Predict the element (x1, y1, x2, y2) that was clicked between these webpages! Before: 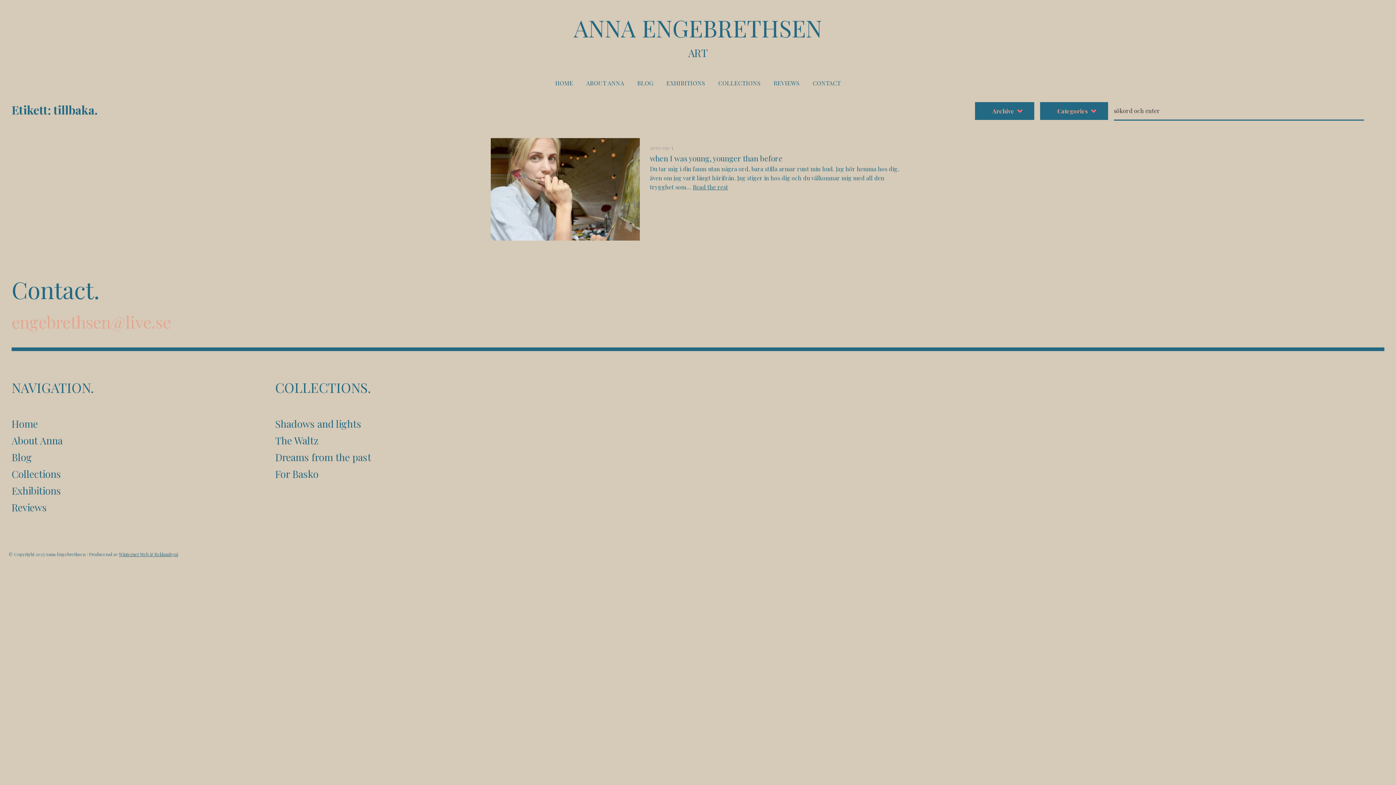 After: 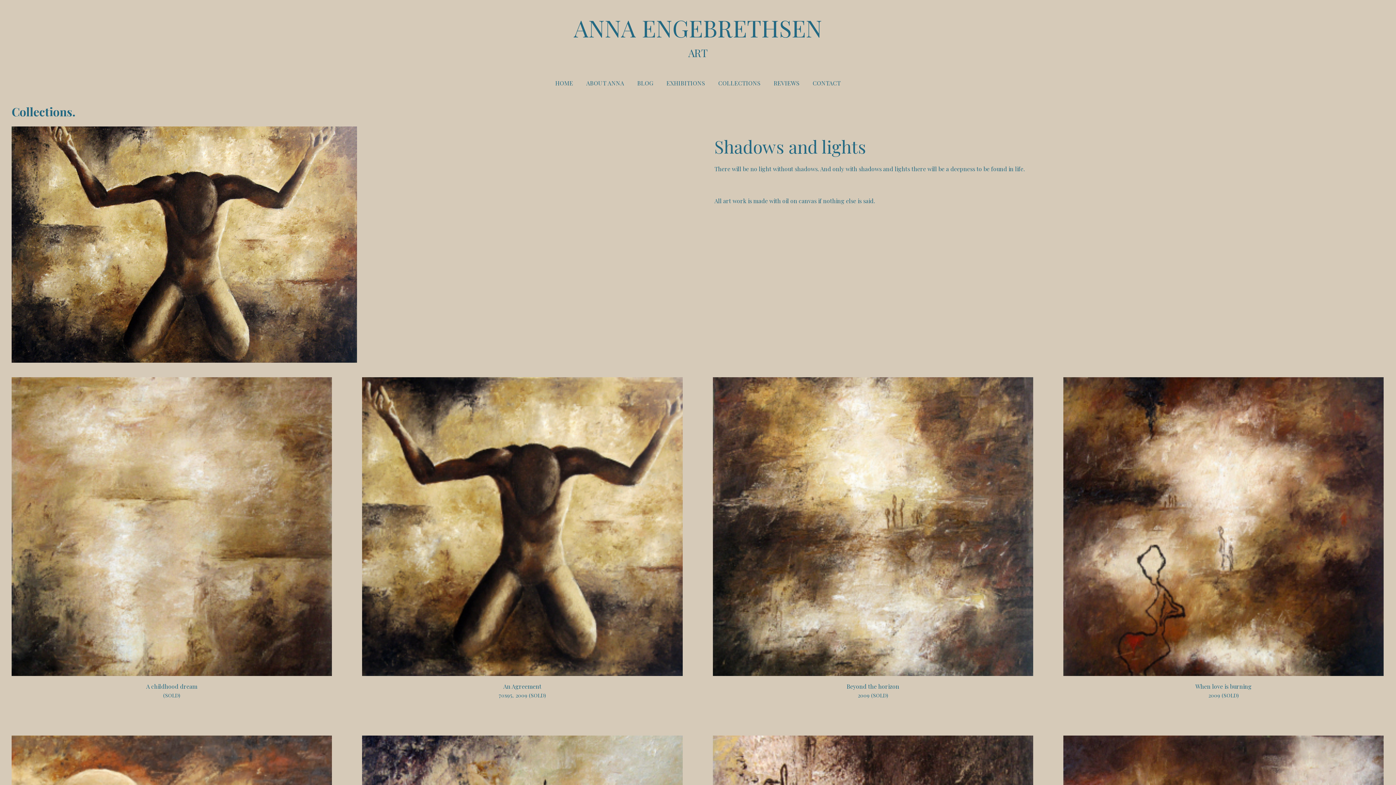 Action: label: Shadows and lights bbox: (275, 417, 361, 430)